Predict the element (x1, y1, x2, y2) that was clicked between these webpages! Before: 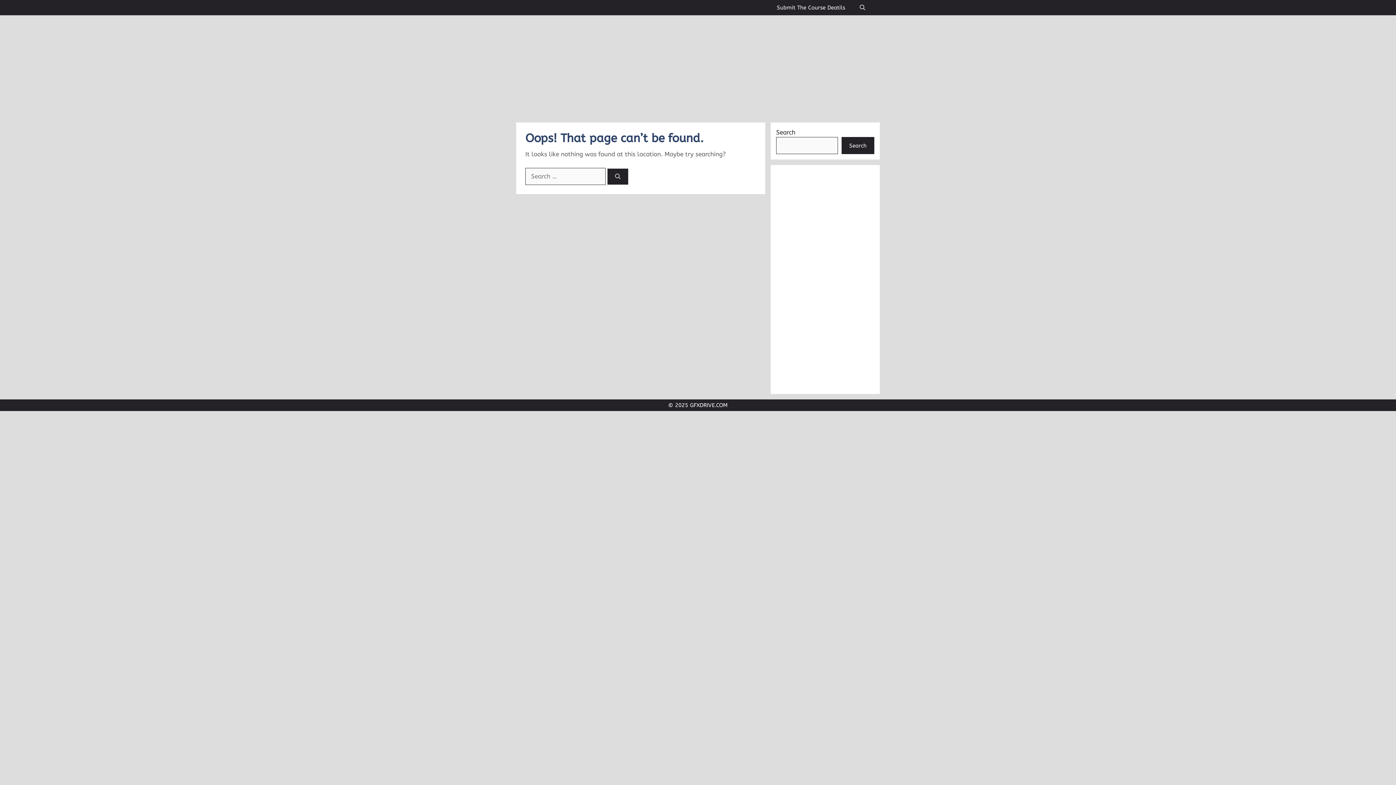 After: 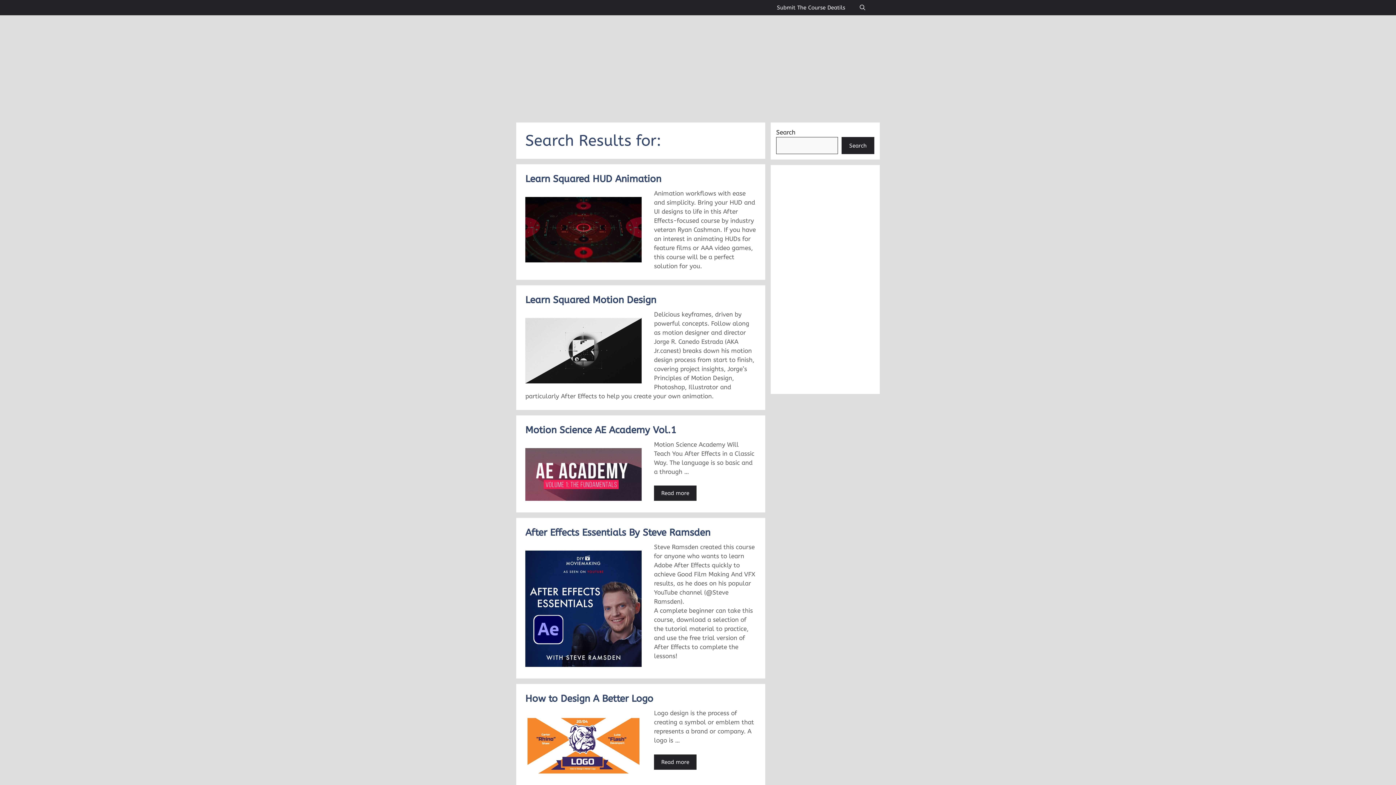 Action: bbox: (607, 168, 628, 184) label: Search